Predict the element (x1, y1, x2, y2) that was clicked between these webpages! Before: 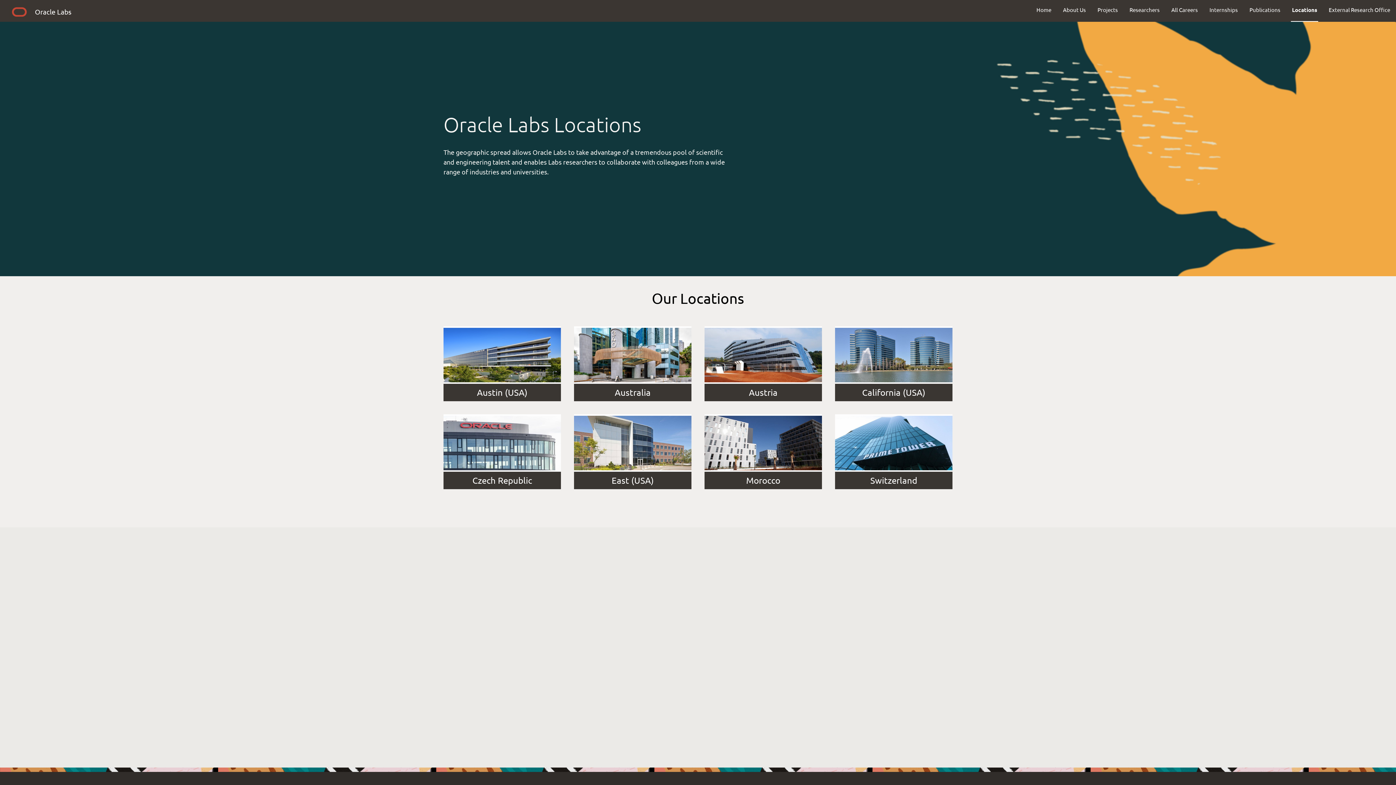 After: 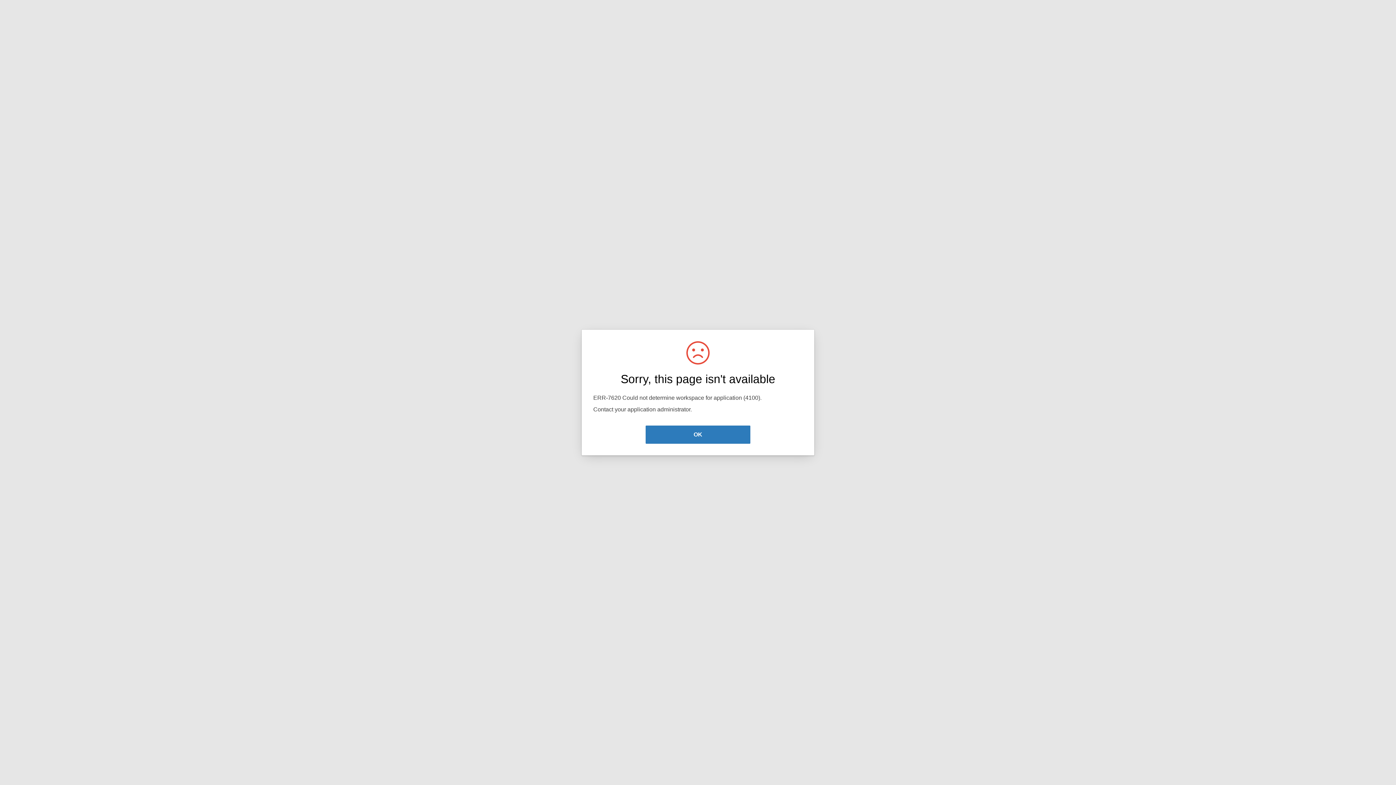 Action: label: Locations bbox: (1286, 0, 1323, 19)